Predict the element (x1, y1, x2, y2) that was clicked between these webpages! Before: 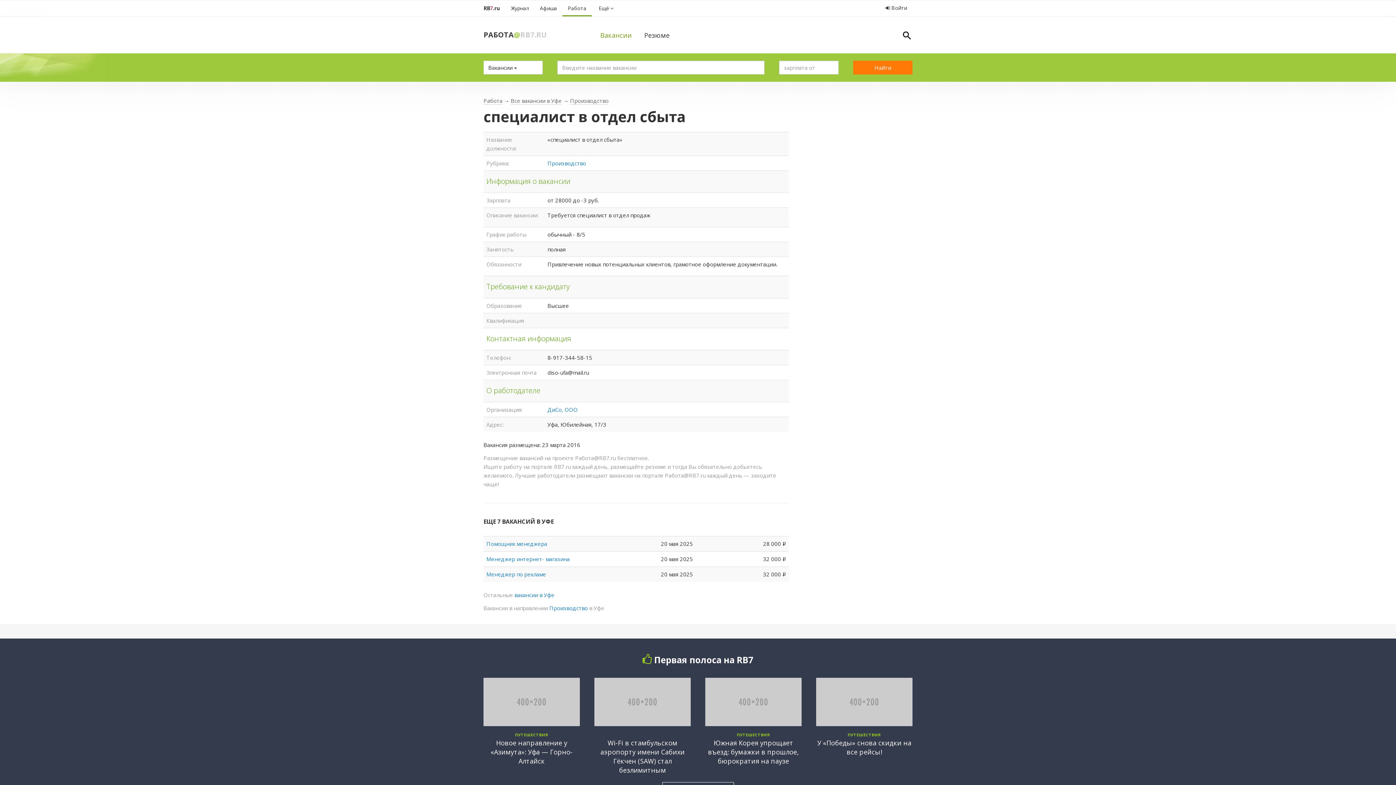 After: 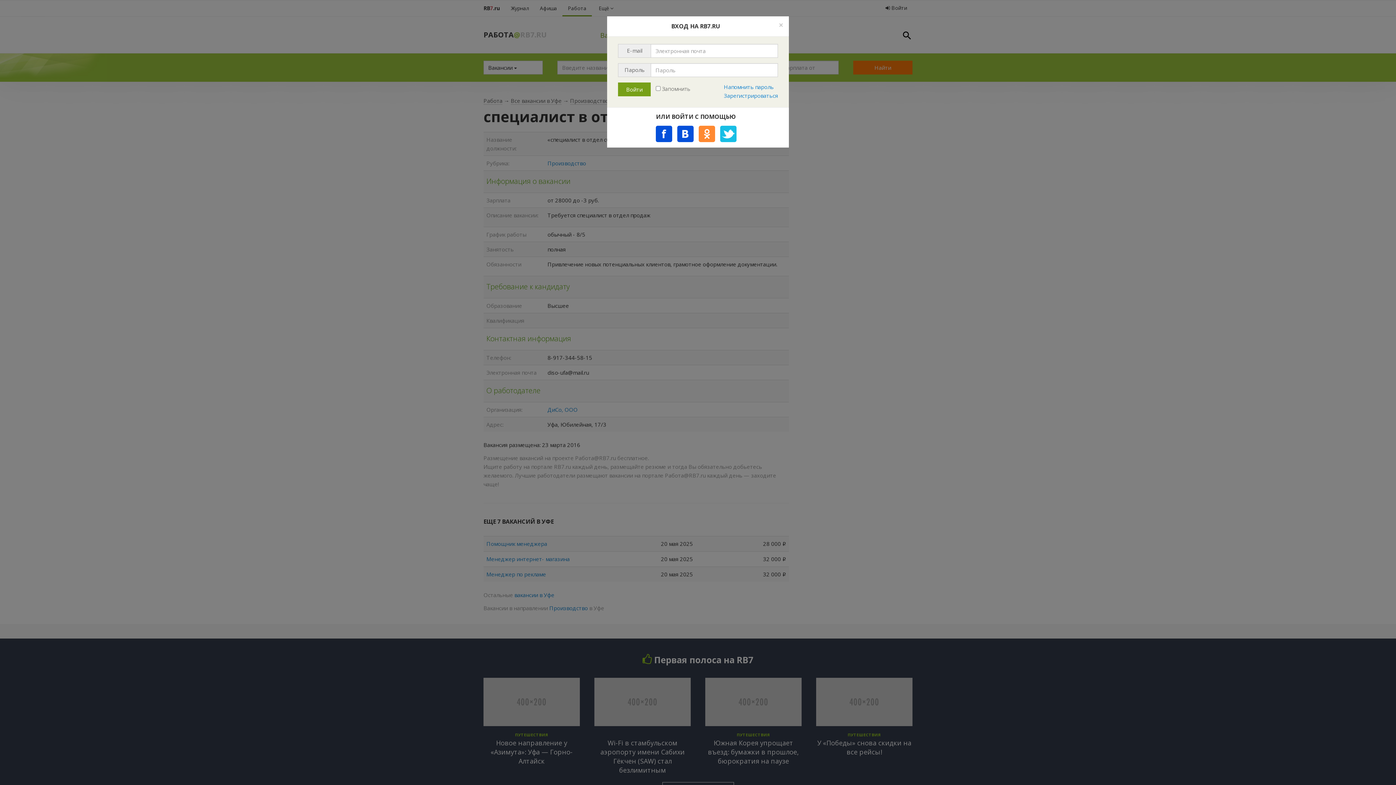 Action: bbox: (880, 0, 912, 15) label:  Войти